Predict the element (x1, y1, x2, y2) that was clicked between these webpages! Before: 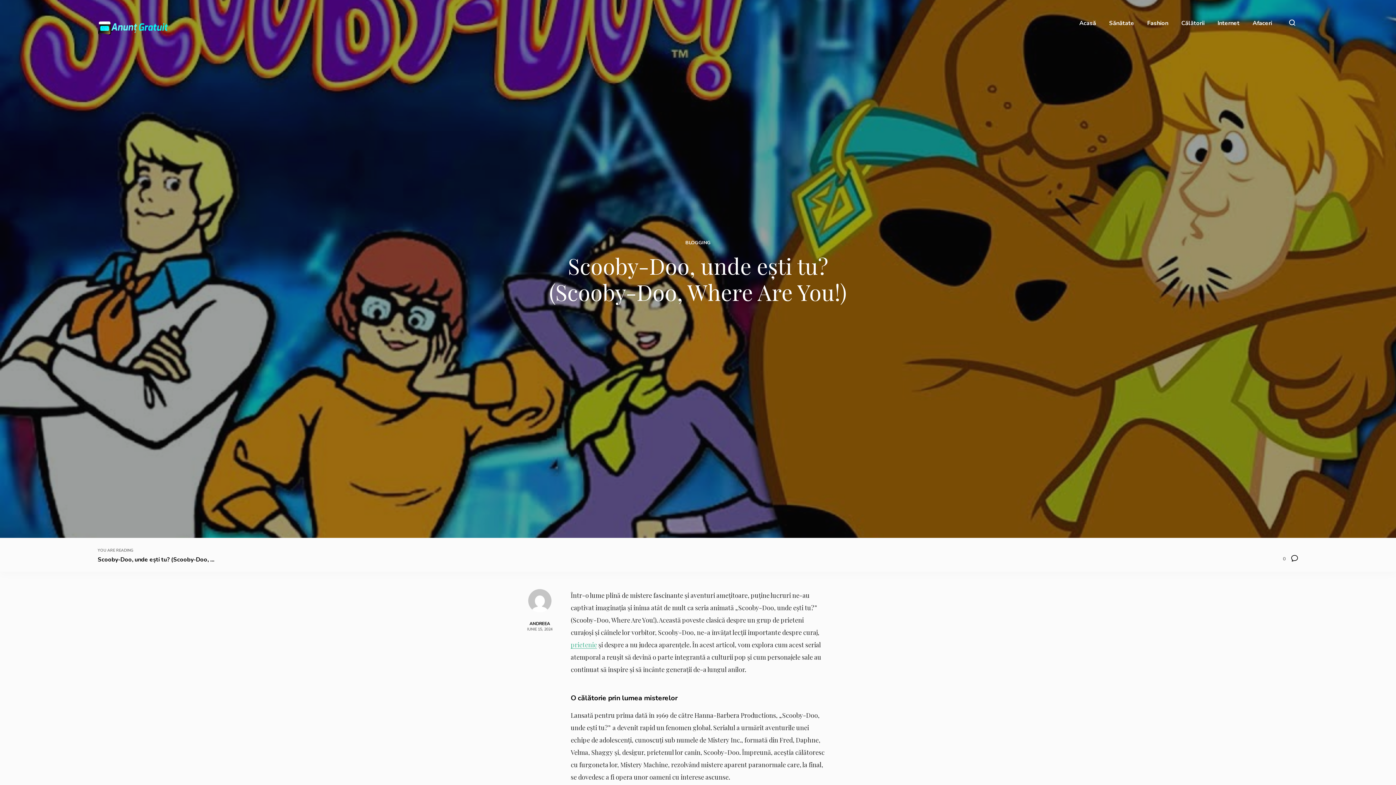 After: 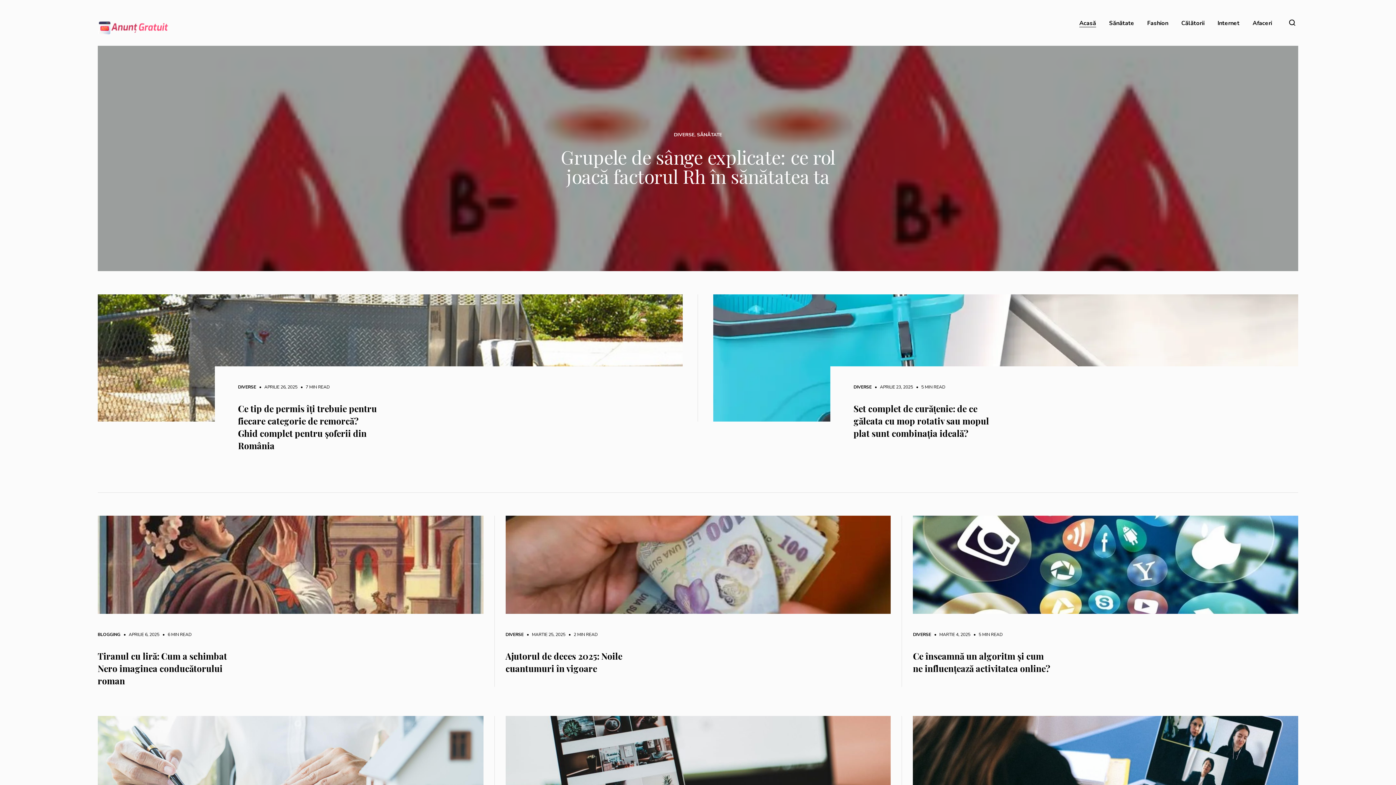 Action: label: Acasă bbox: (1079, 19, 1096, 27)